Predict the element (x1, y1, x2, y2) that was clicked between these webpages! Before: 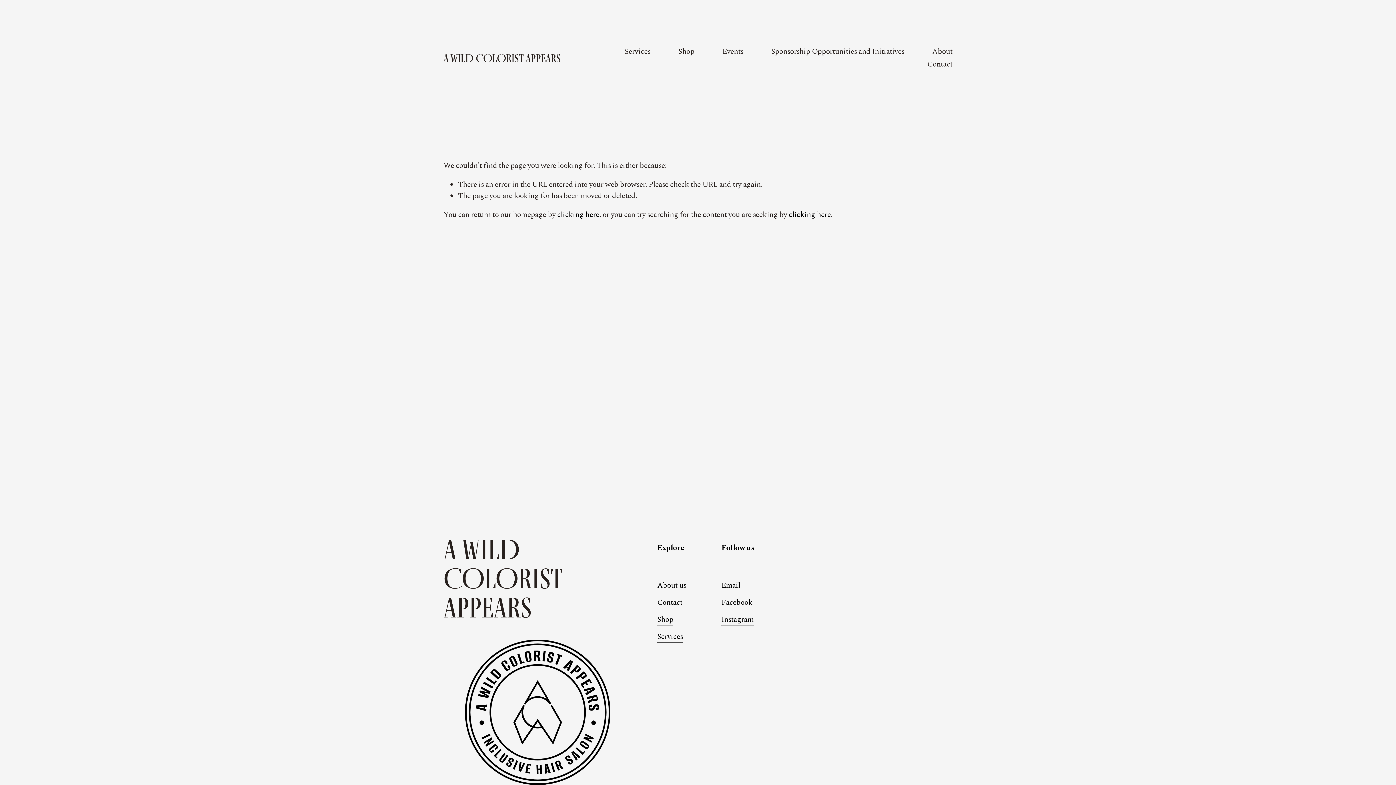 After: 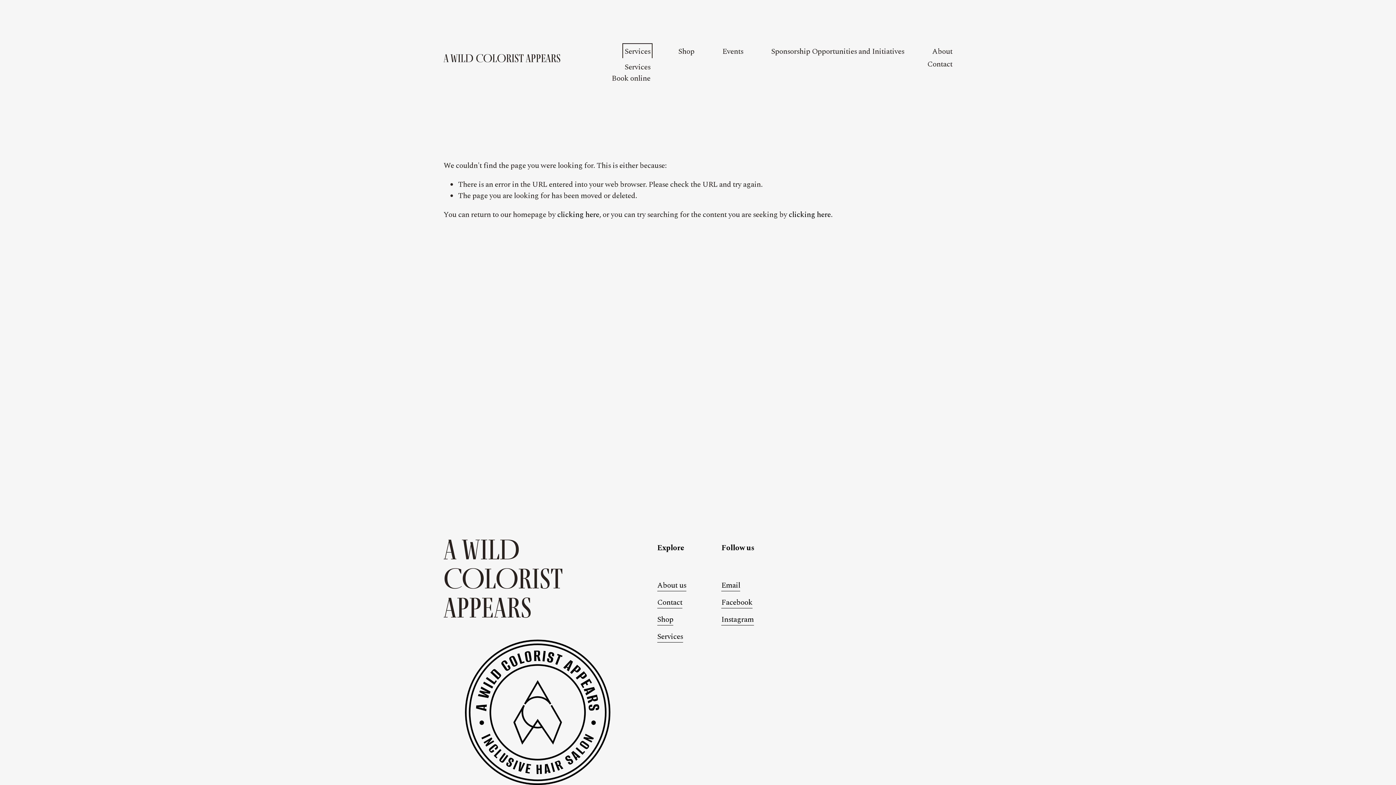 Action: label: folder dropdown bbox: (624, 45, 650, 58)